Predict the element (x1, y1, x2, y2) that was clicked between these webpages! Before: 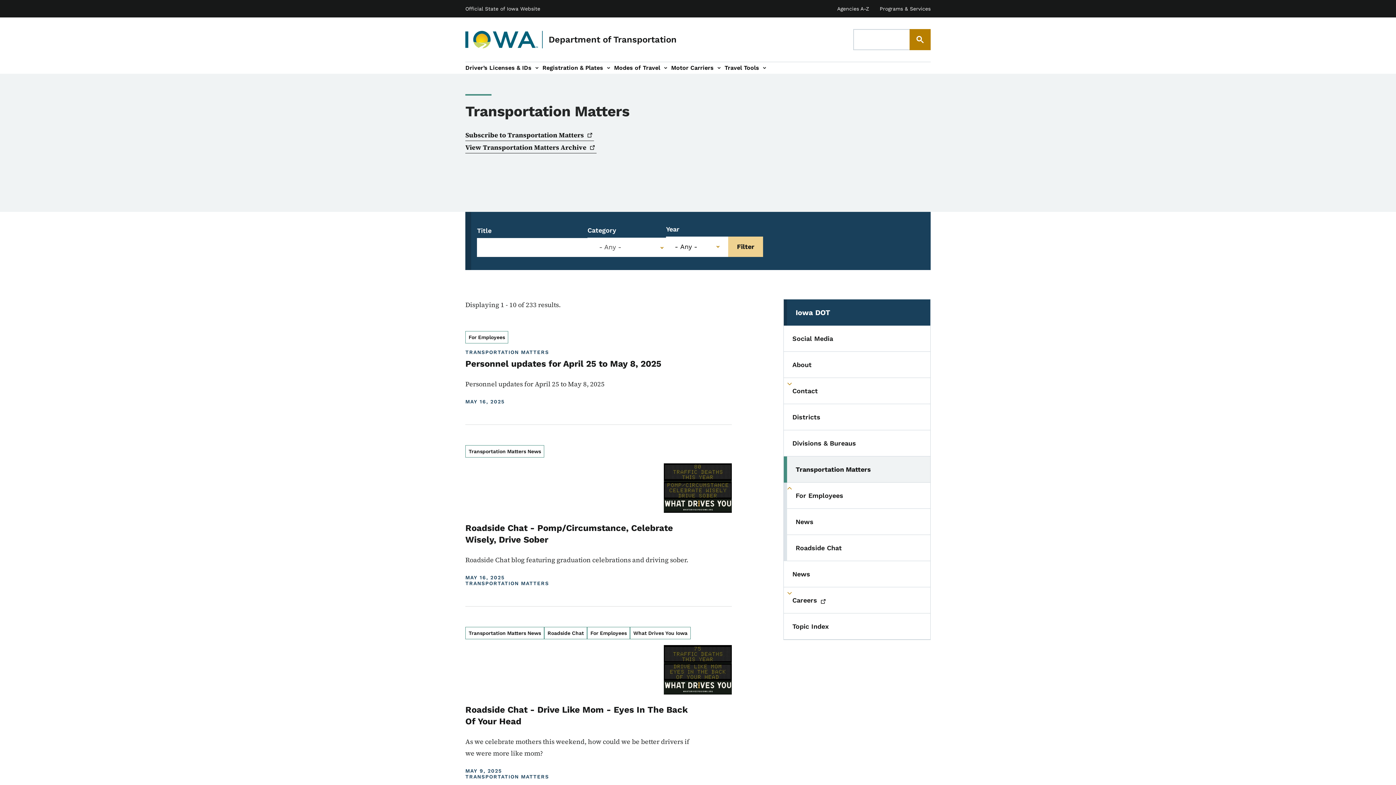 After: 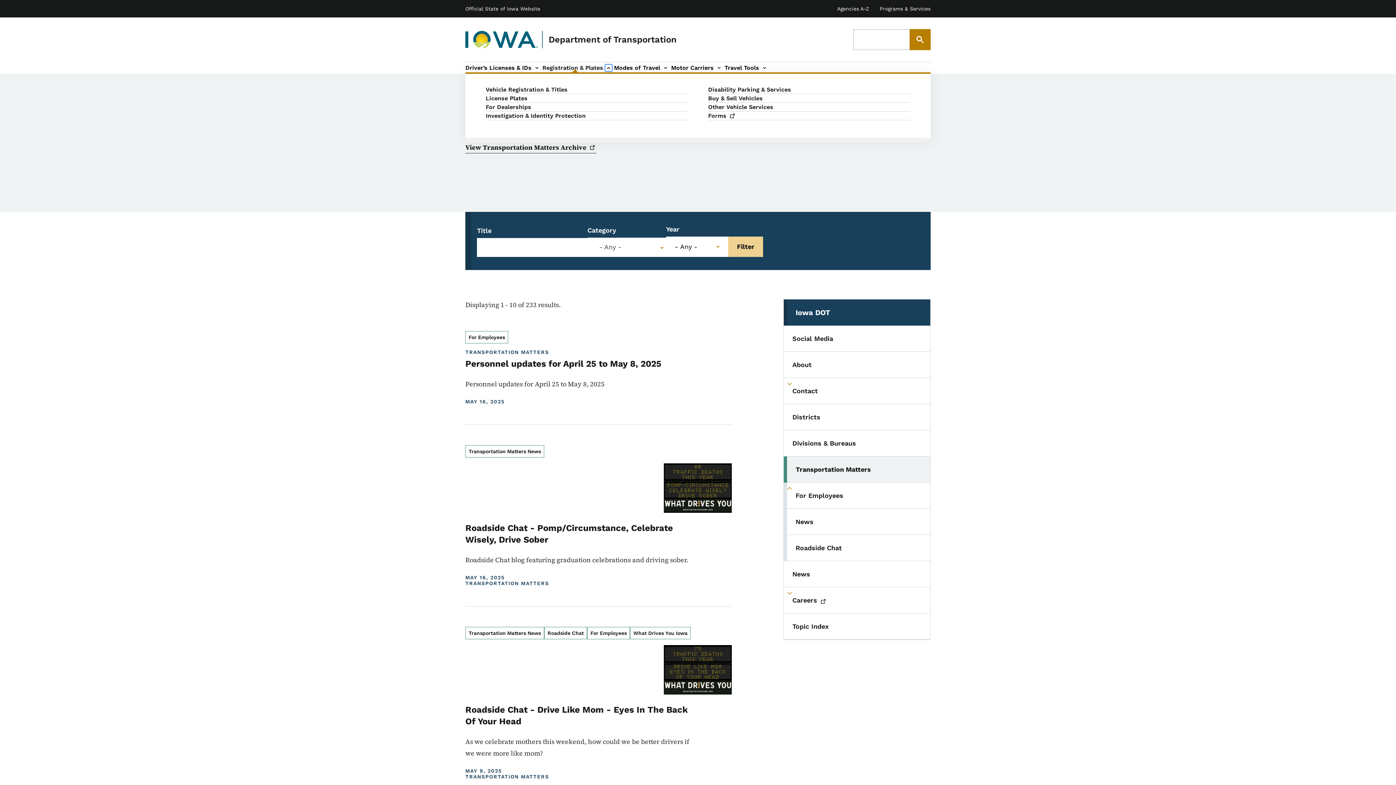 Action: label: Registration & Plates sub-navigation bbox: (603, 62, 614, 73)